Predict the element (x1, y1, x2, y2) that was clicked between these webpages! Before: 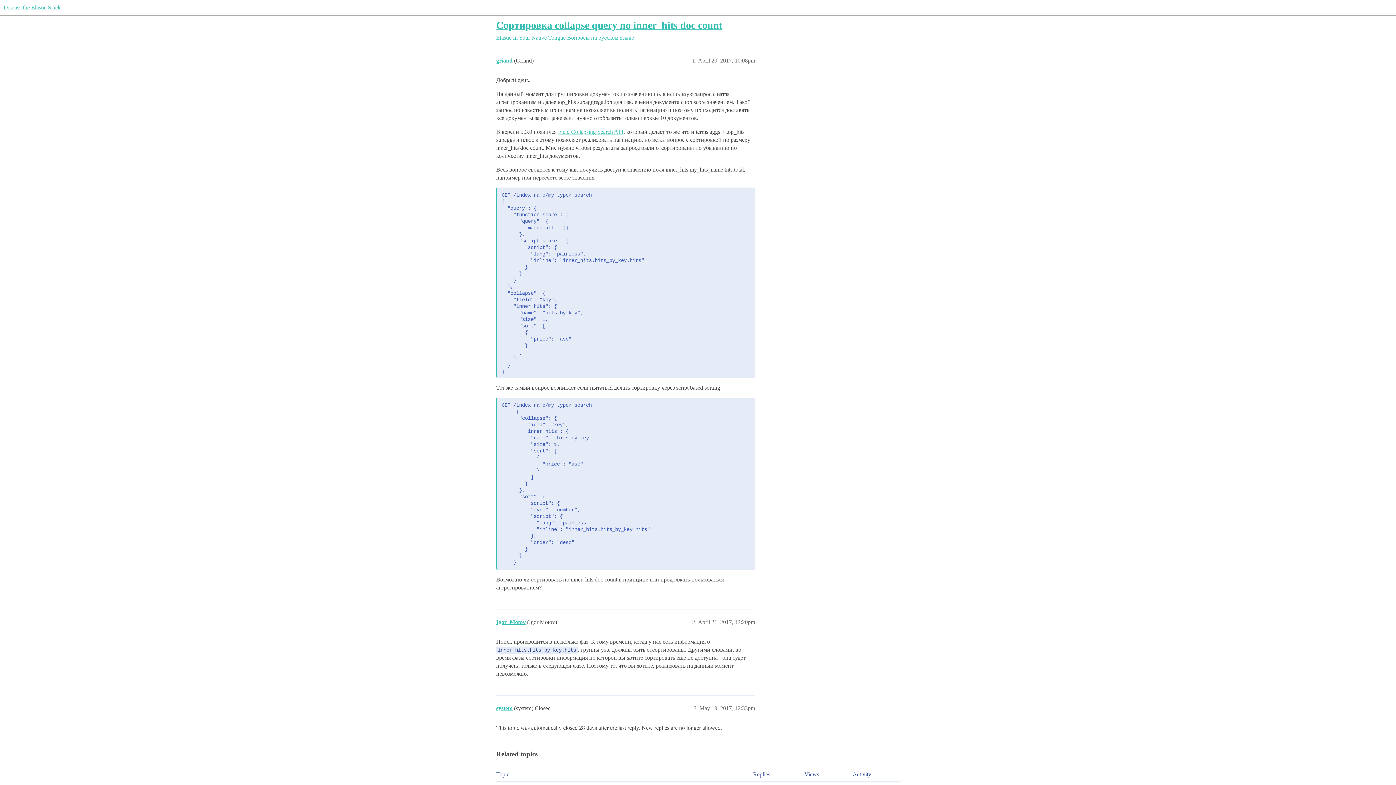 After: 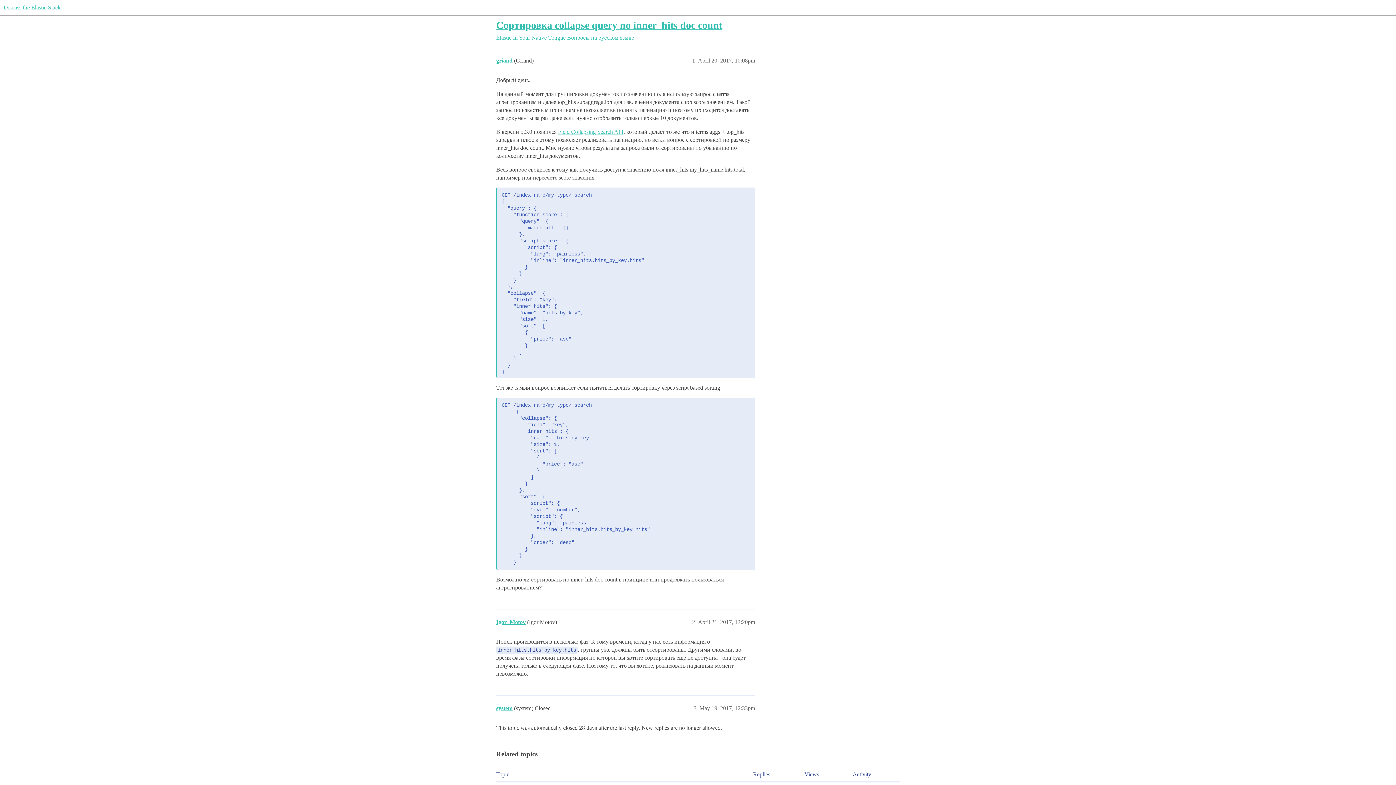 Action: label: Сортировка collapse query по inner_hits doc count bbox: (496, 19, 722, 30)